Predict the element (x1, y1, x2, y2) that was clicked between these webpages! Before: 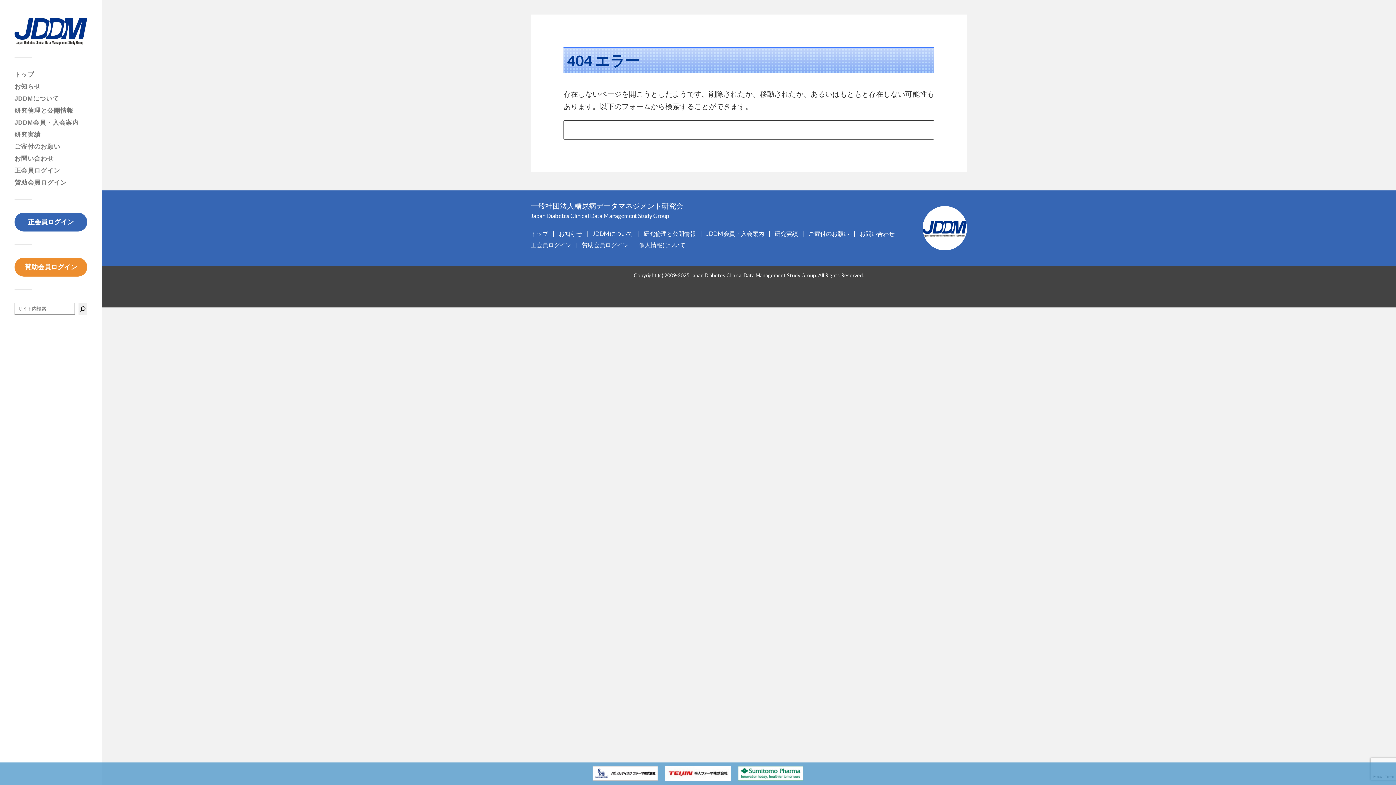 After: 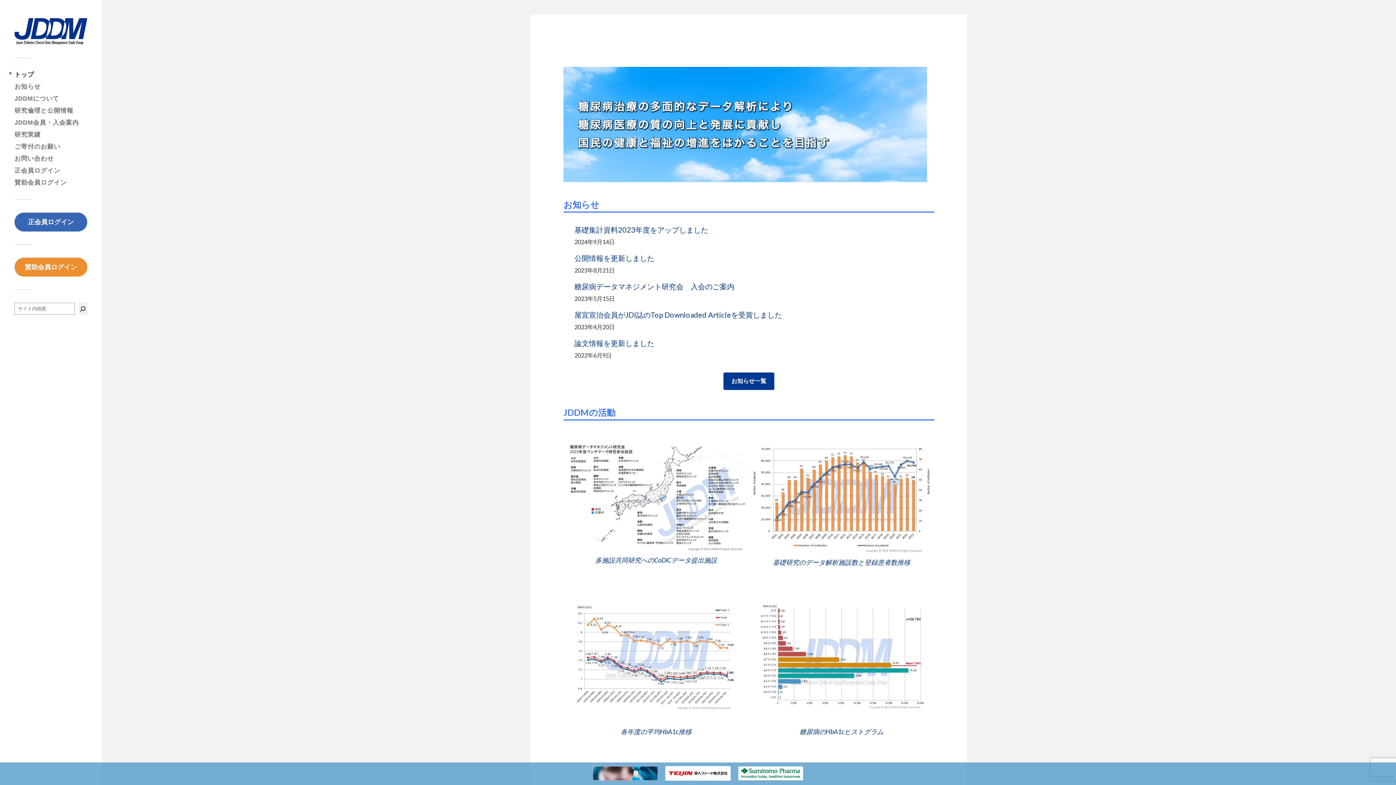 Action: bbox: (14, 71, 34, 78) label: トップ